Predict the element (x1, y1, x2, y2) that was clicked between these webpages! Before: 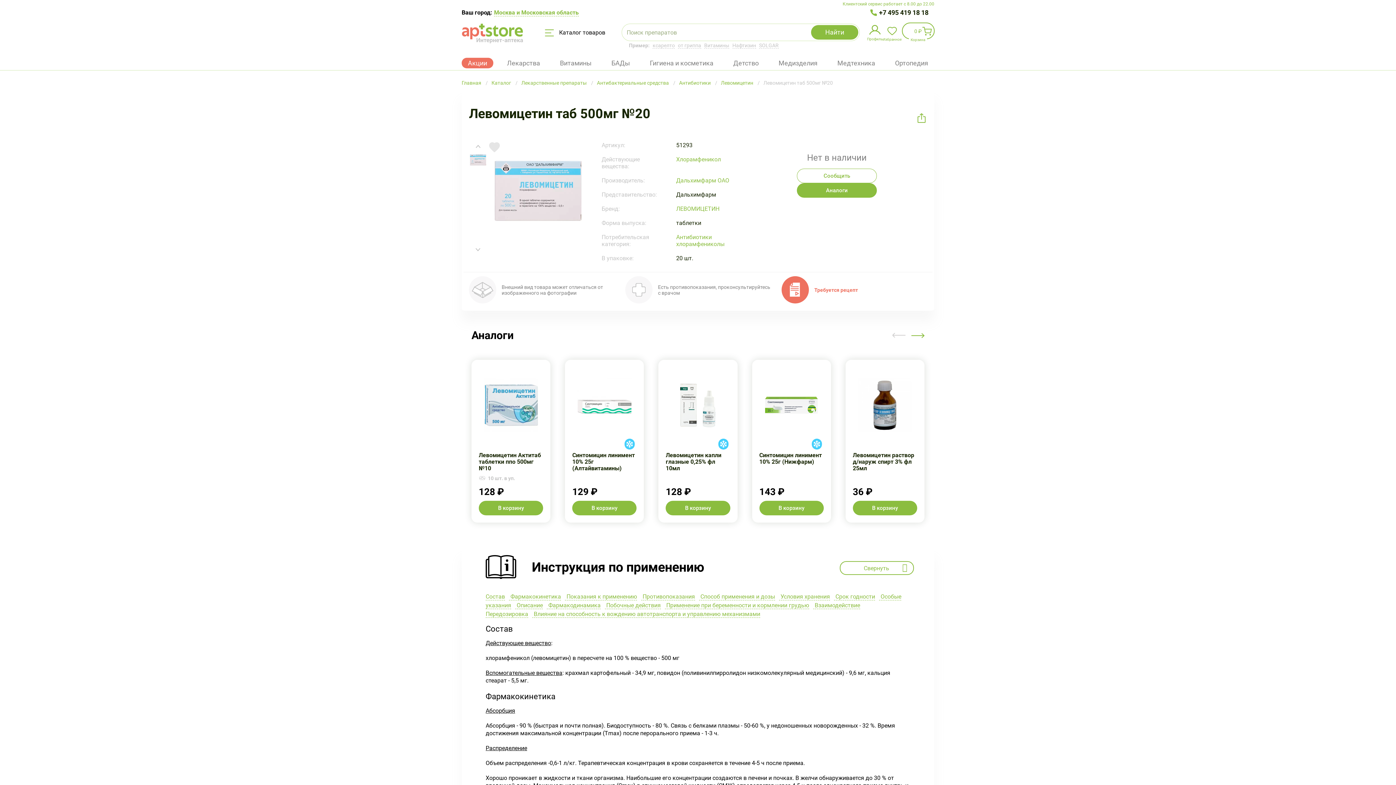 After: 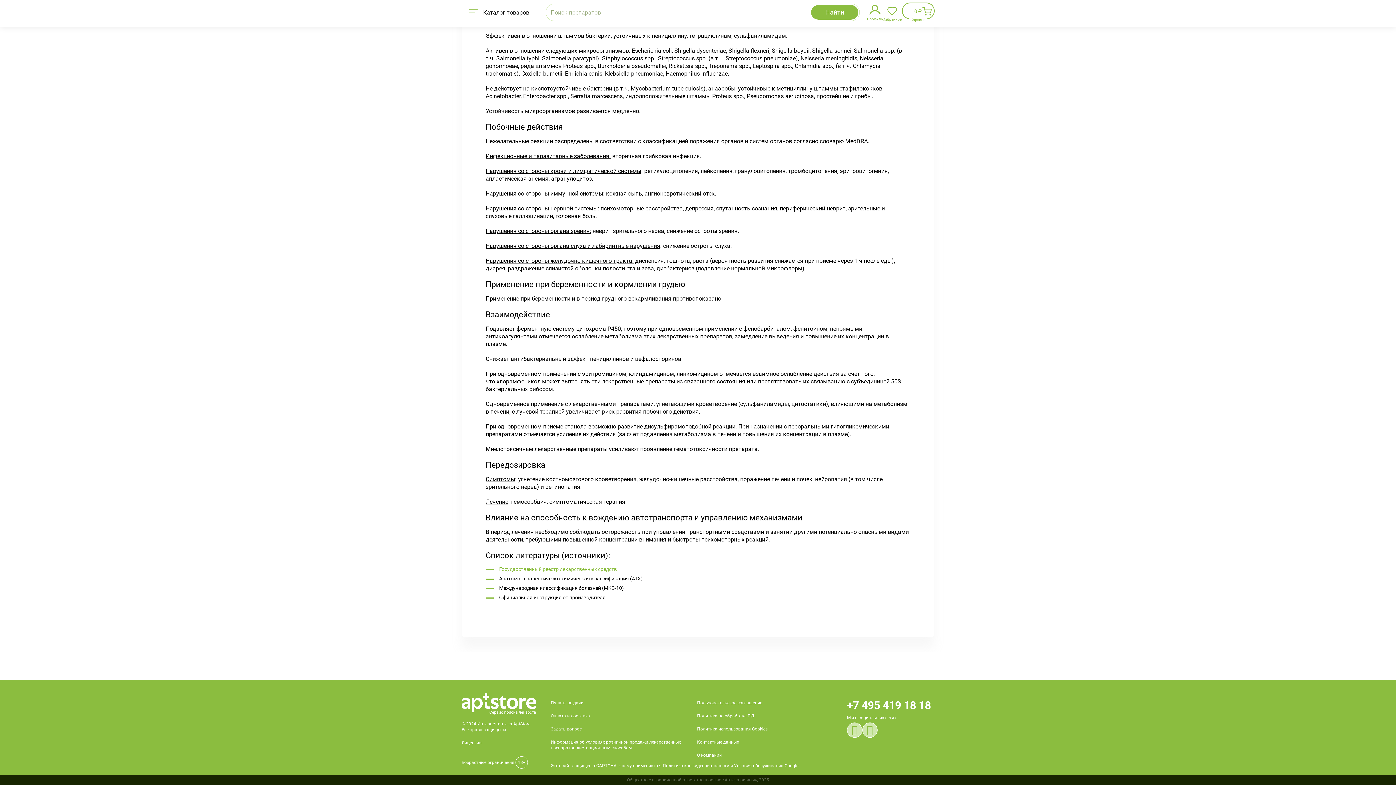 Action: bbox: (665, 602, 809, 609) label:  Применение при беременности и кормлении грудью